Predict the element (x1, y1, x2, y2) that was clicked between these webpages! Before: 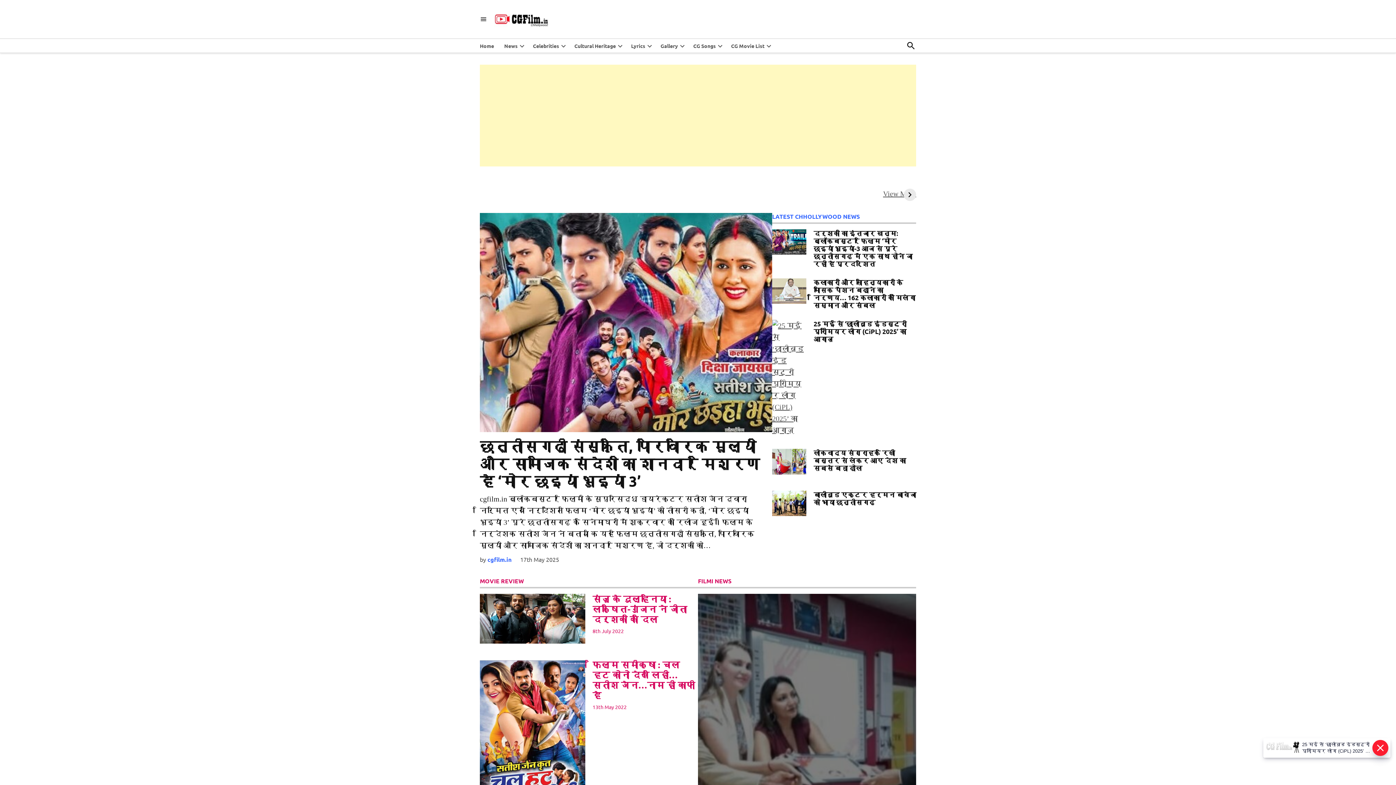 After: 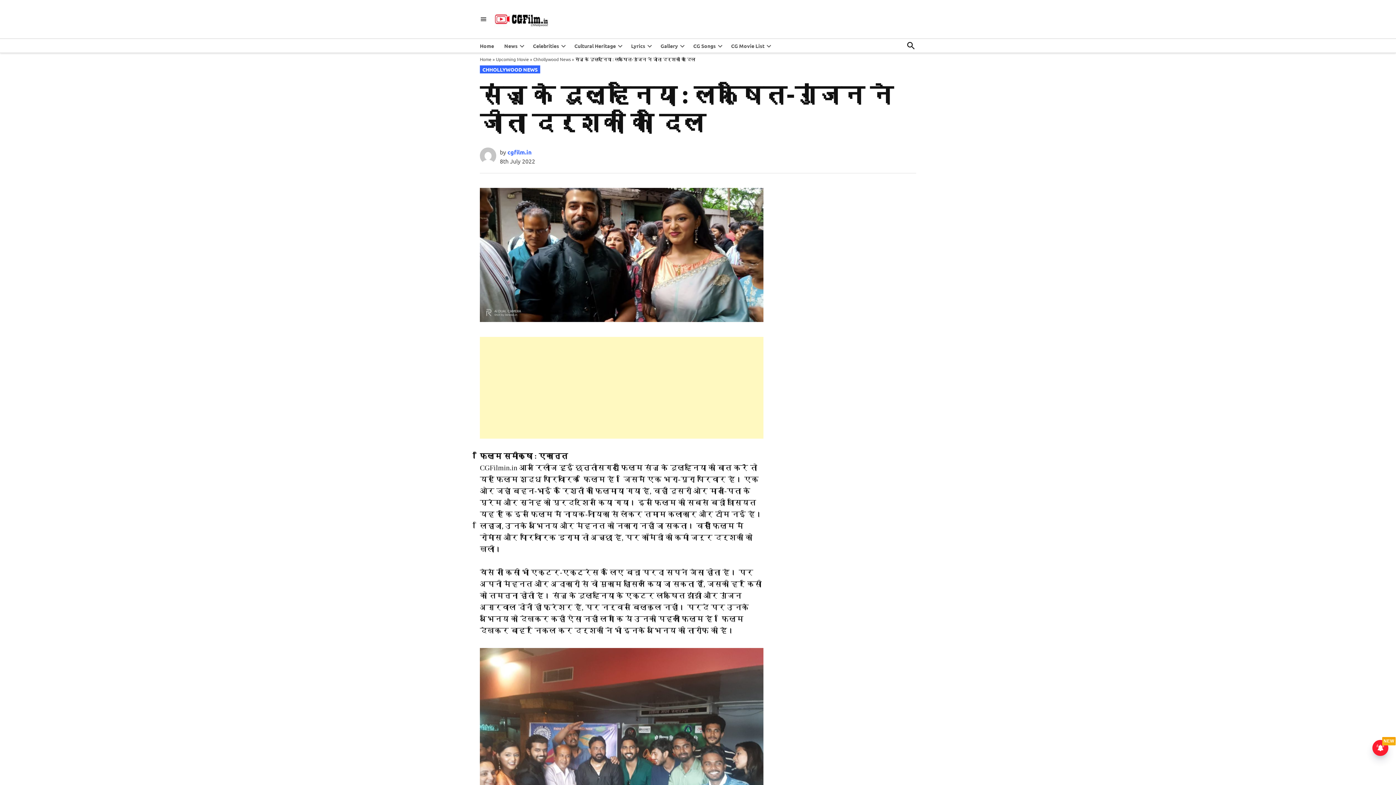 Action: bbox: (480, 637, 585, 645)